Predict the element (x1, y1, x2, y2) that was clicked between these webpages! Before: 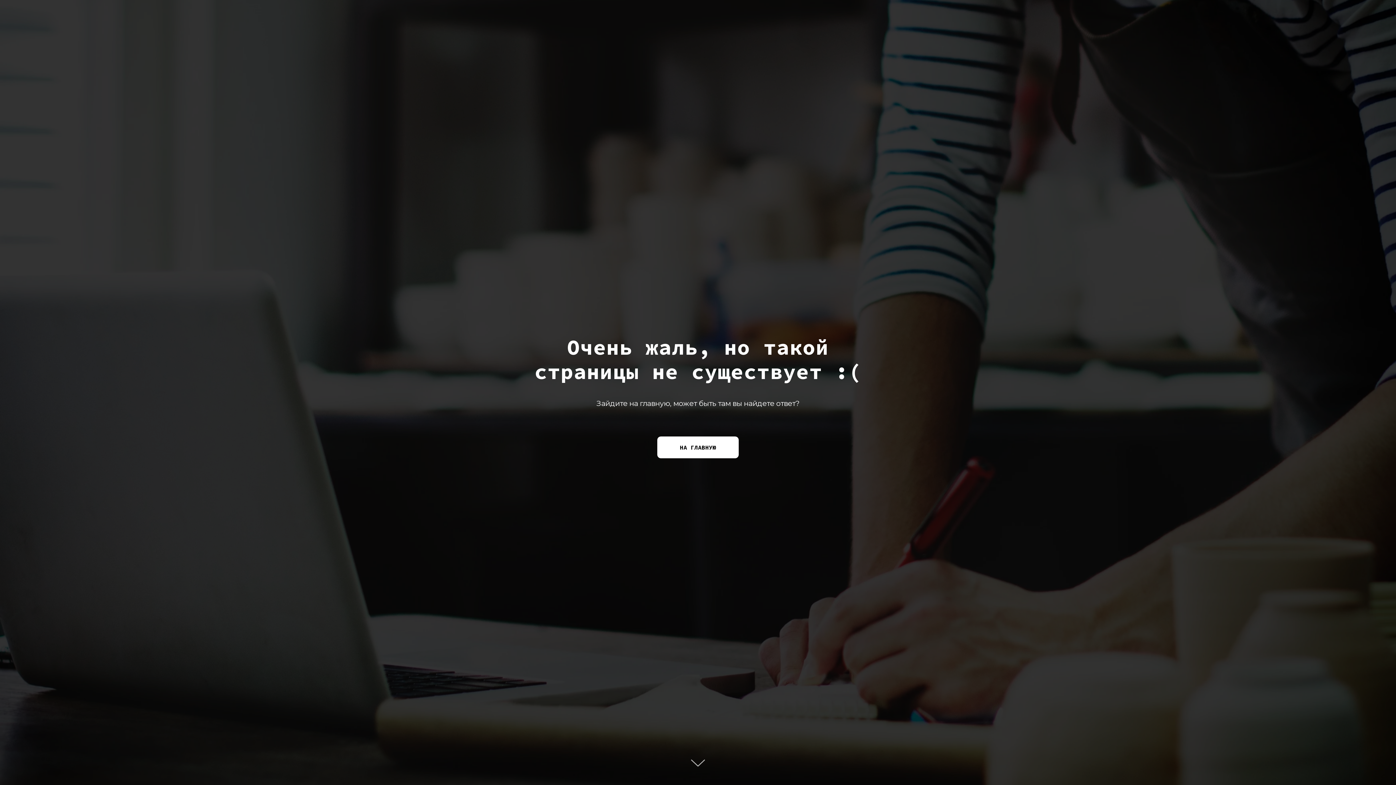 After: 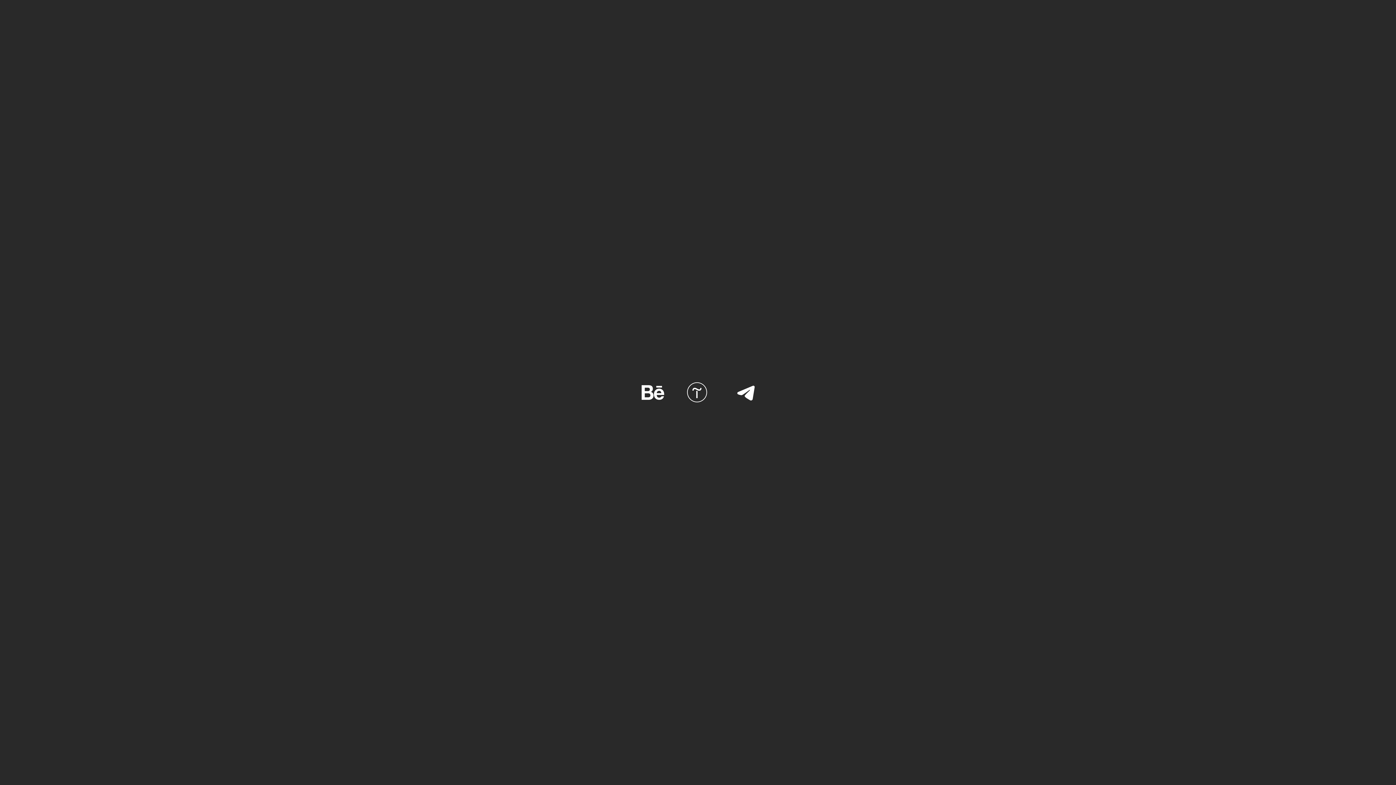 Action: bbox: (657, 436, 738, 458) label: НА ГЛАВНУЮ